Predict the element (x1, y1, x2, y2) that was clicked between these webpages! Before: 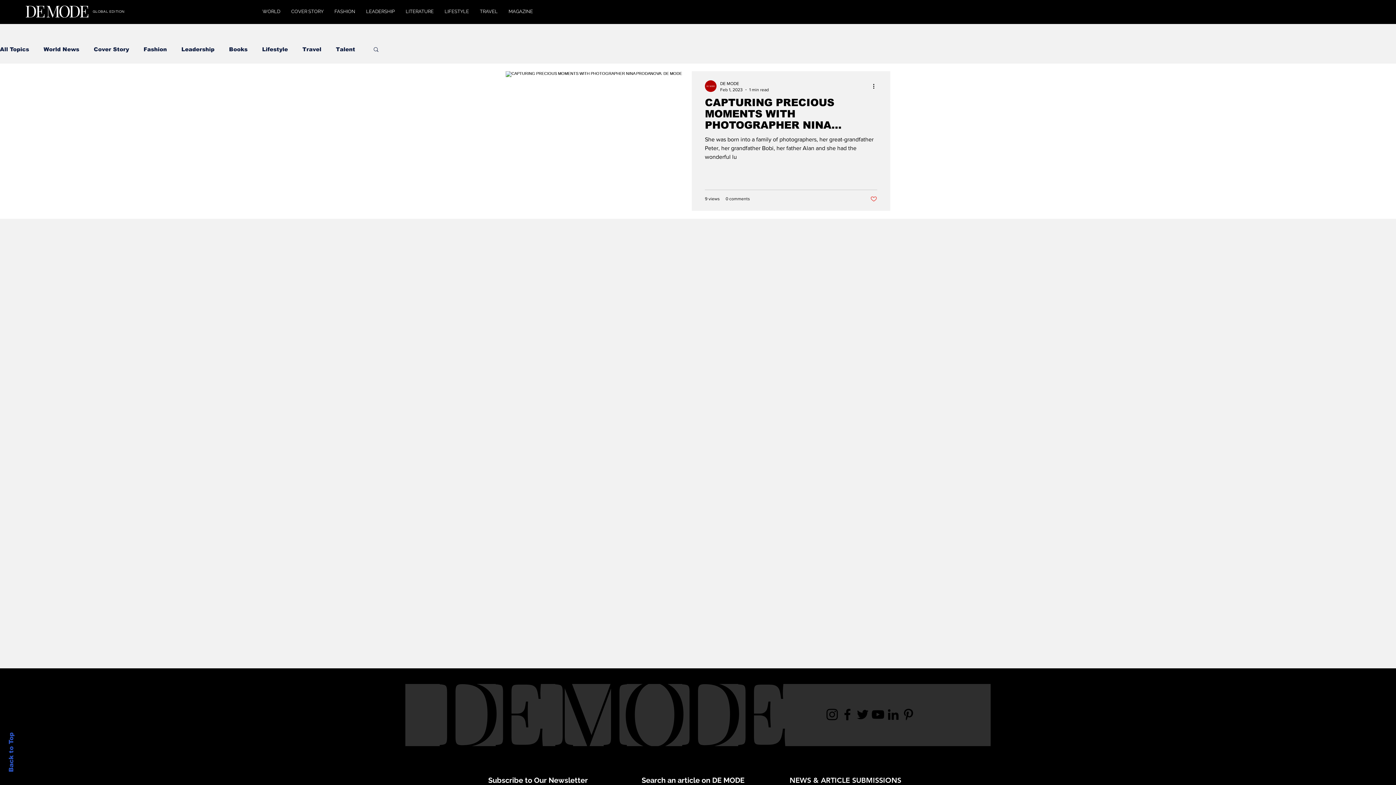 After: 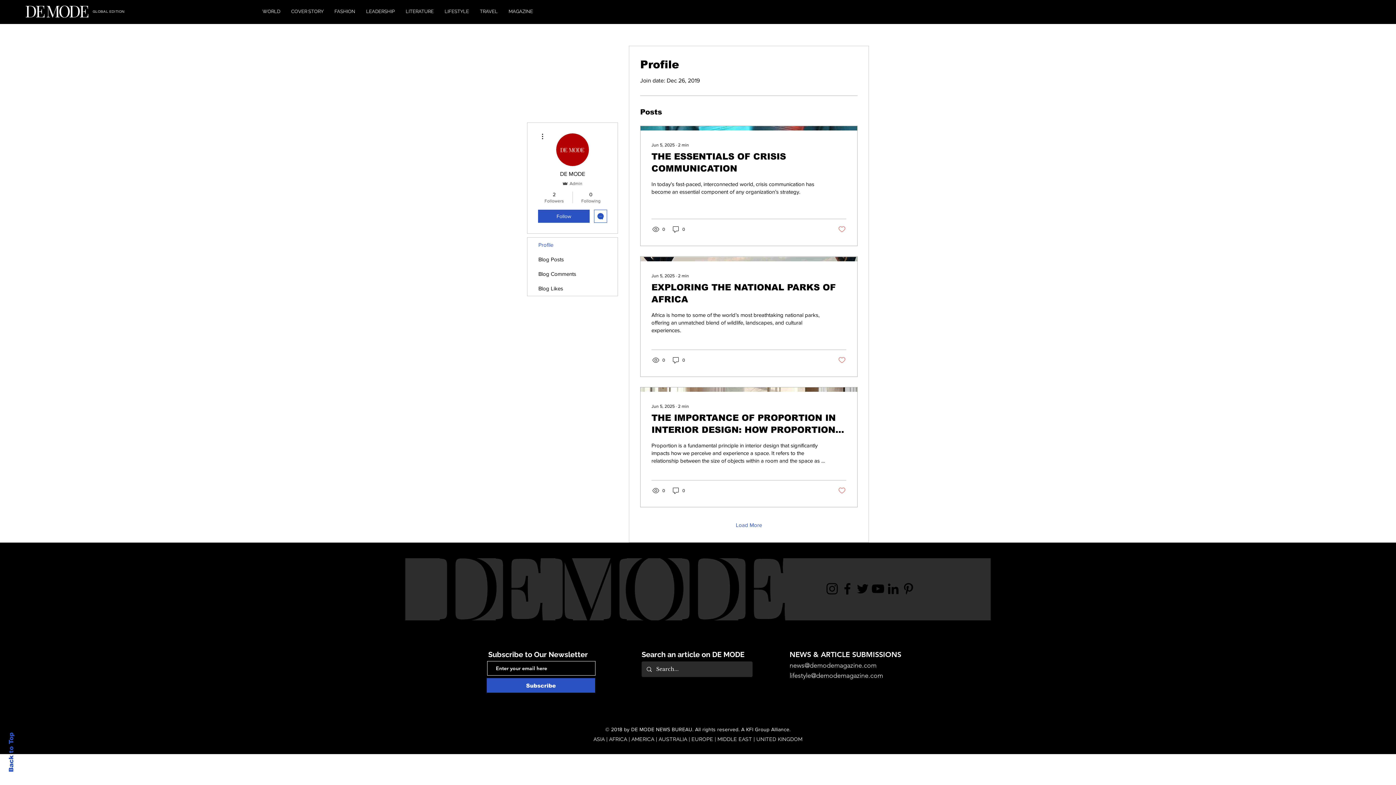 Action: bbox: (705, 80, 716, 92)